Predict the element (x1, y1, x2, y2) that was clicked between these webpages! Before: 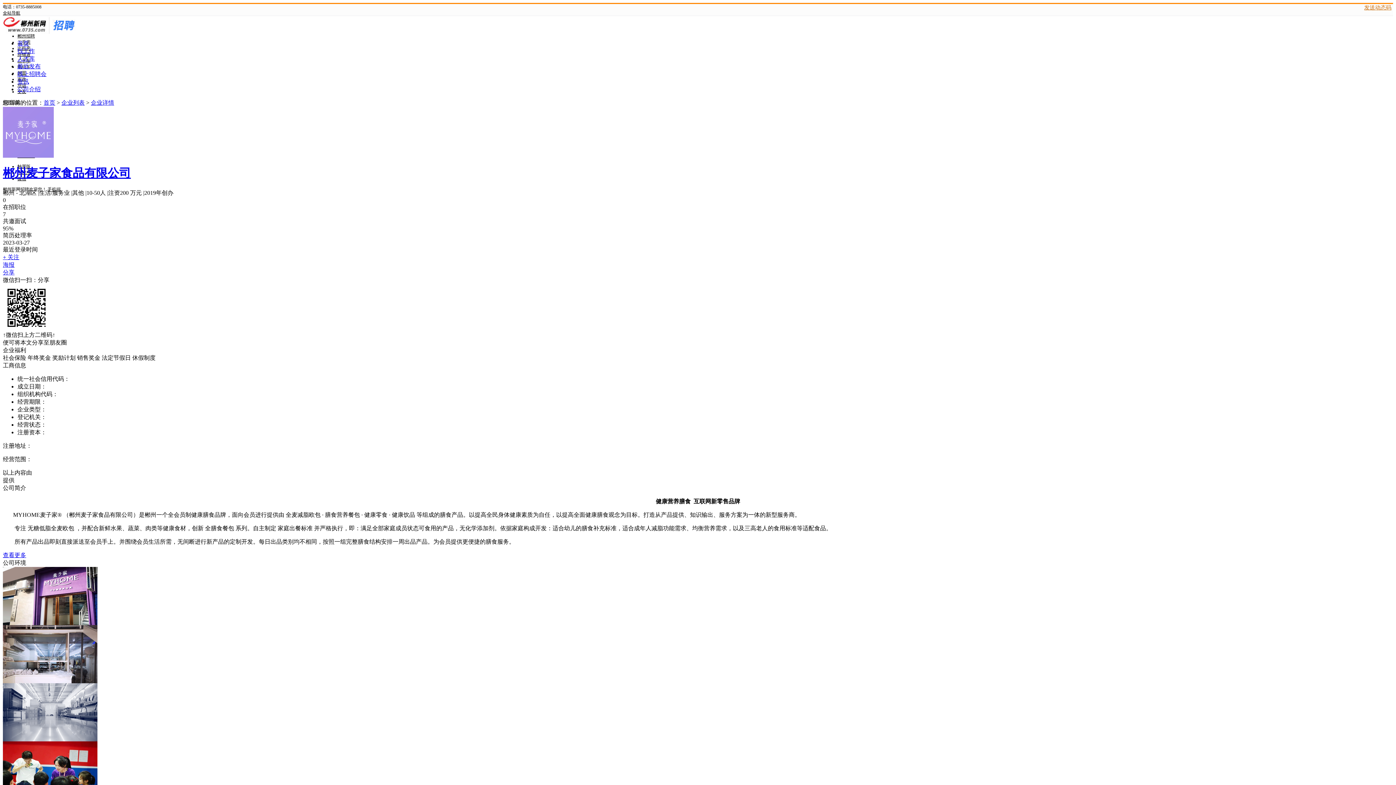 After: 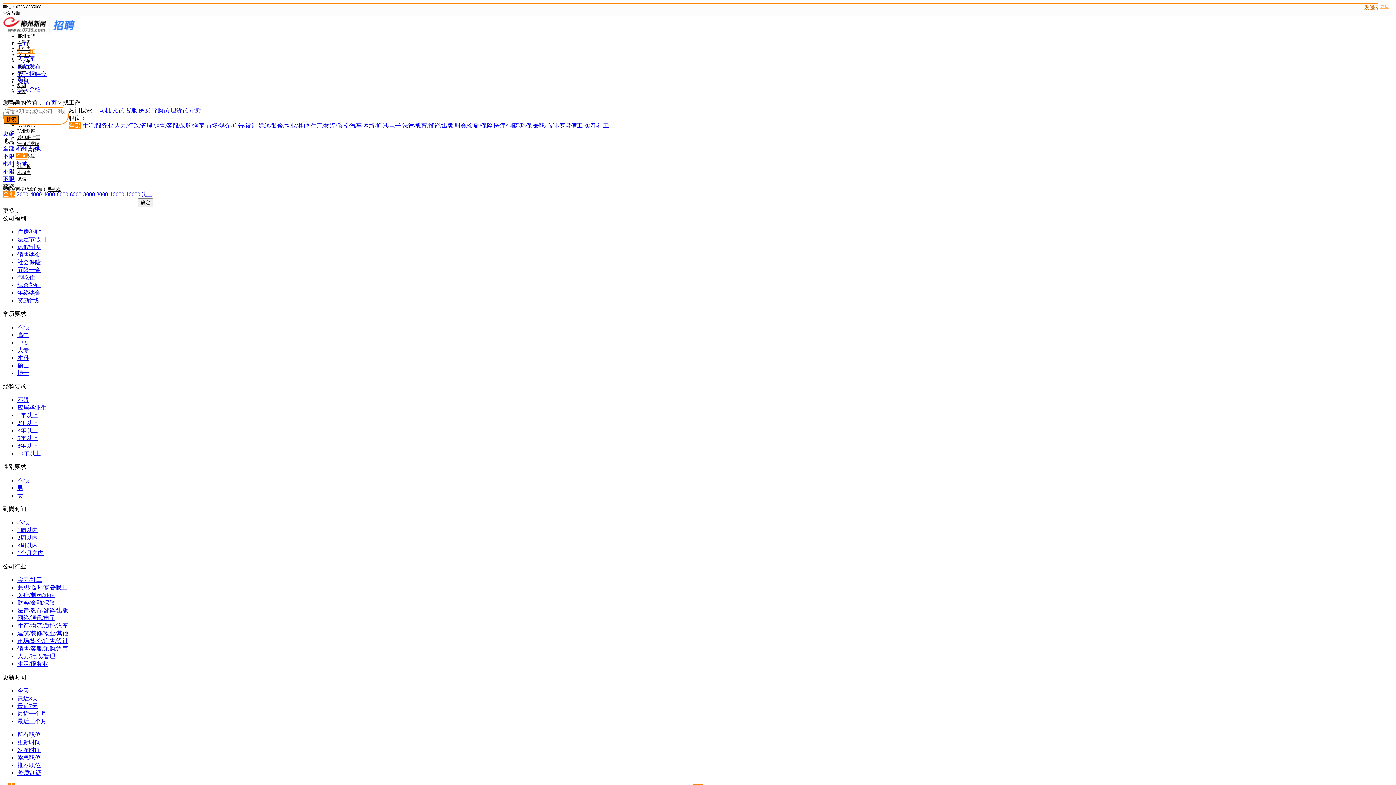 Action: label: 找工作 bbox: (17, 48, 34, 54)